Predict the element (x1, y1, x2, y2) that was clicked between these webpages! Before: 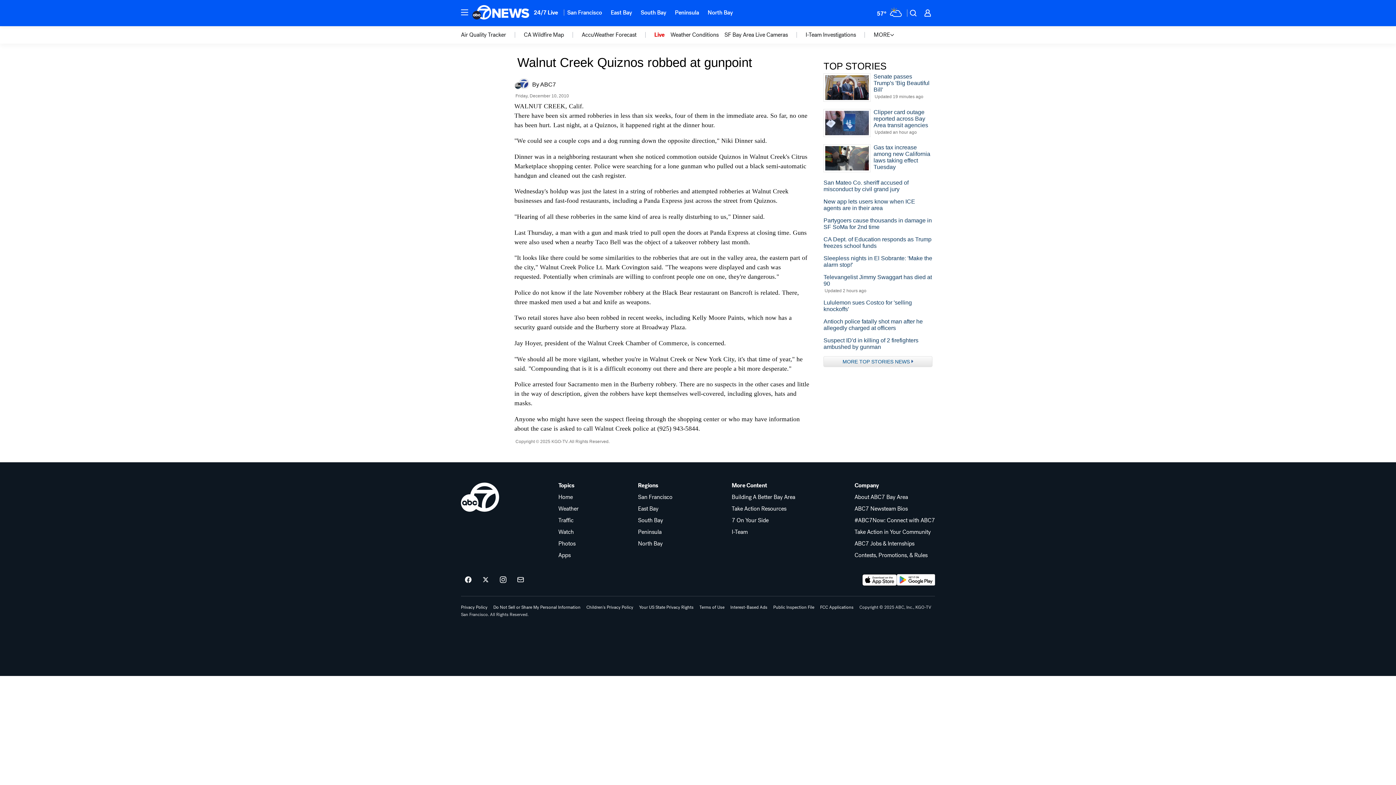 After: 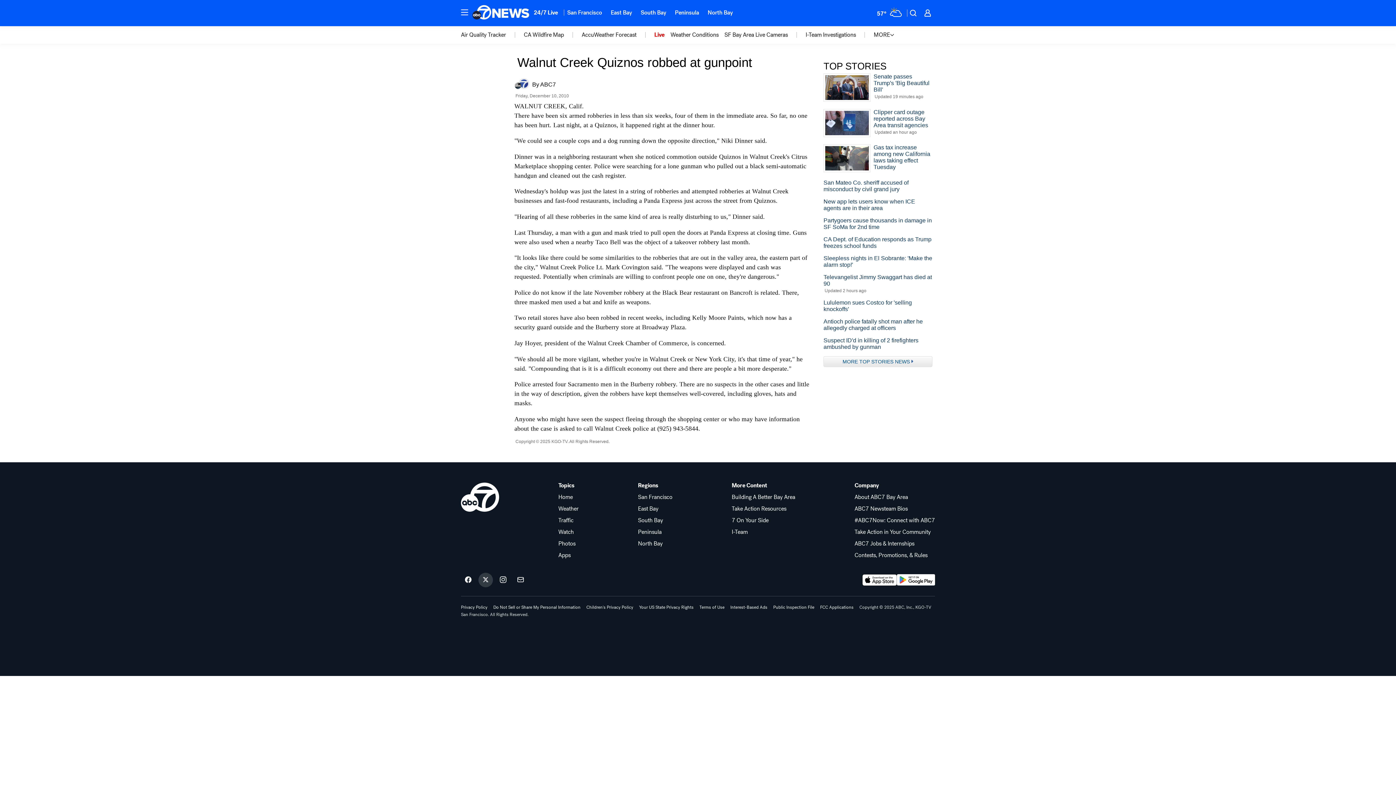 Action: label: ABC7 San Francisco on twitter bbox: (478, 573, 493, 587)